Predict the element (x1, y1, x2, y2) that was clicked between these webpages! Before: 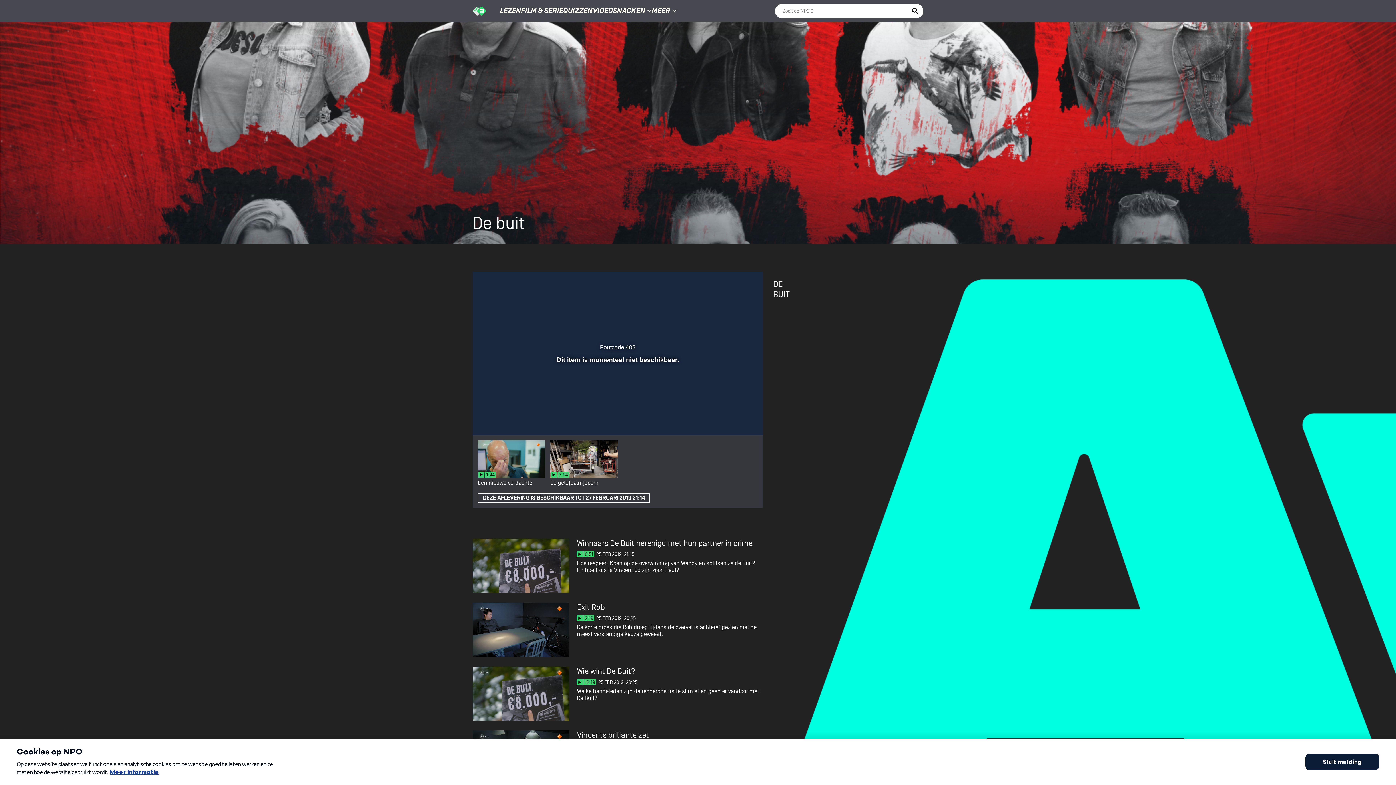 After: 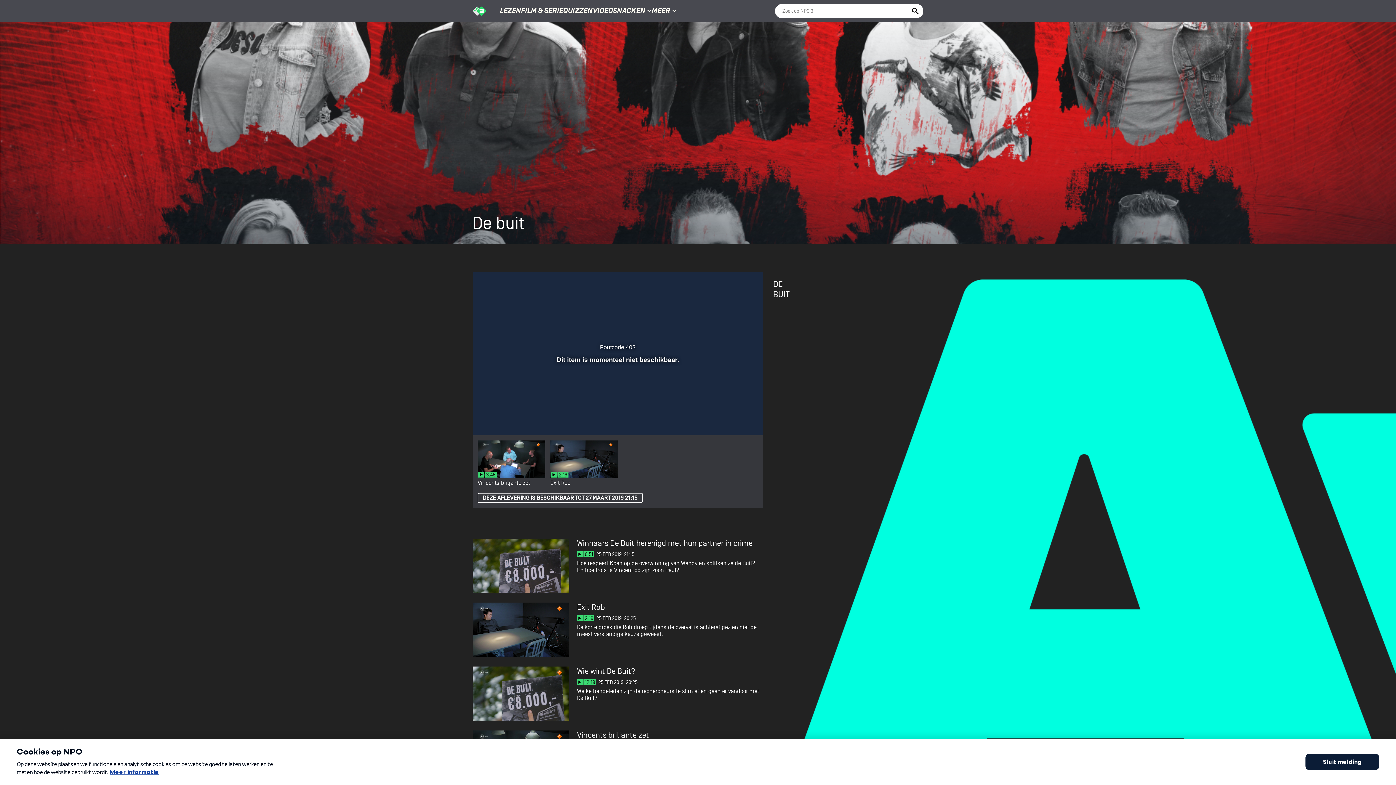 Action: bbox: (472, 667, 763, 721)